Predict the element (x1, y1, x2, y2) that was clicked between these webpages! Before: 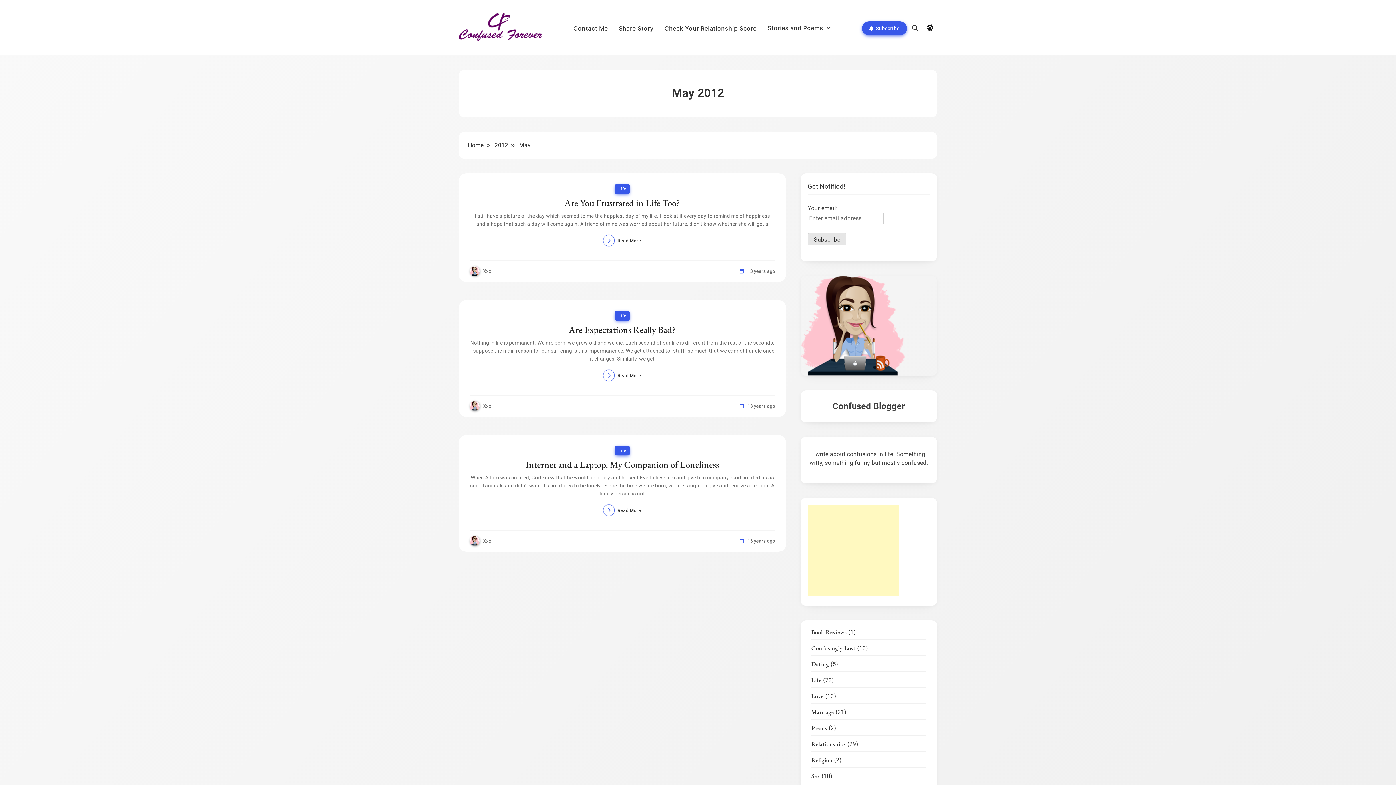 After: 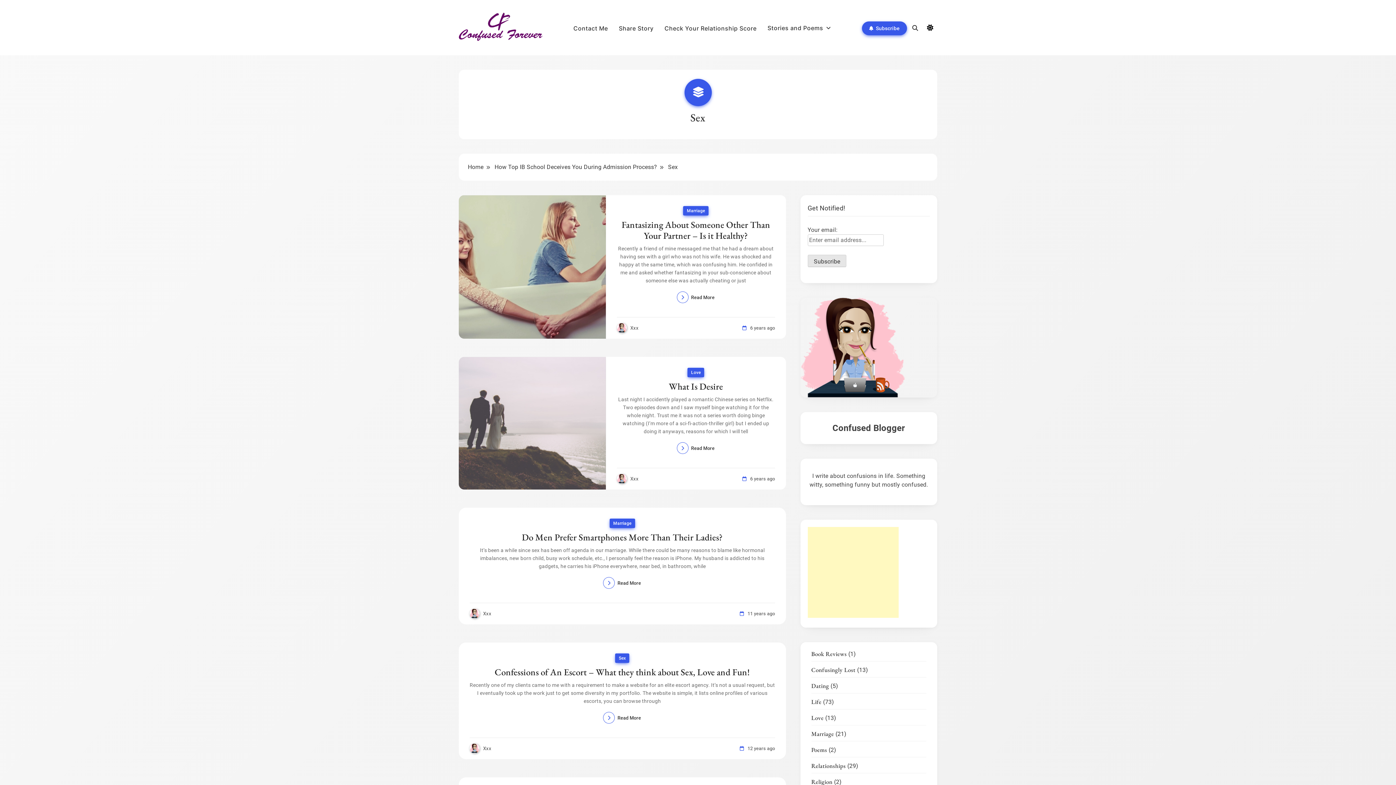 Action: label: Sex bbox: (811, 772, 820, 781)